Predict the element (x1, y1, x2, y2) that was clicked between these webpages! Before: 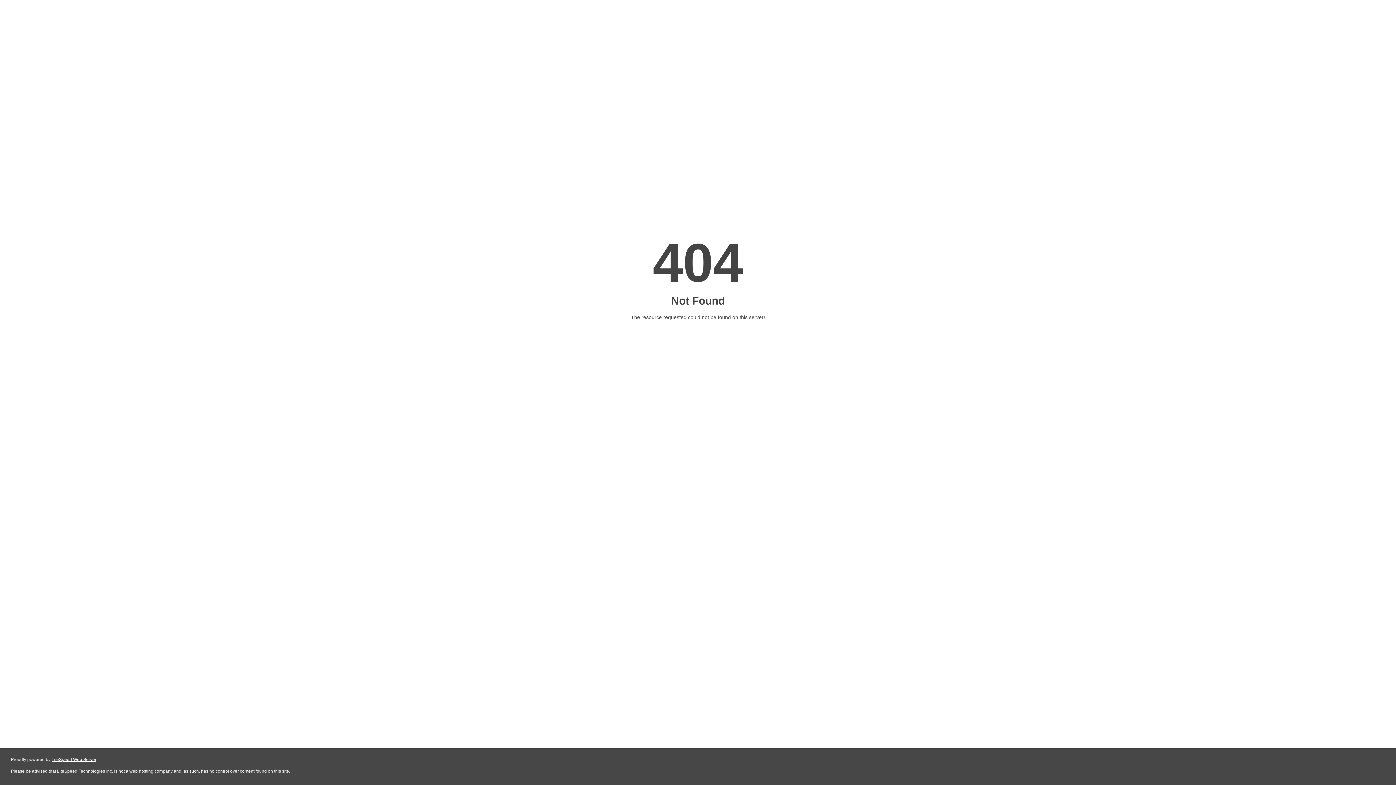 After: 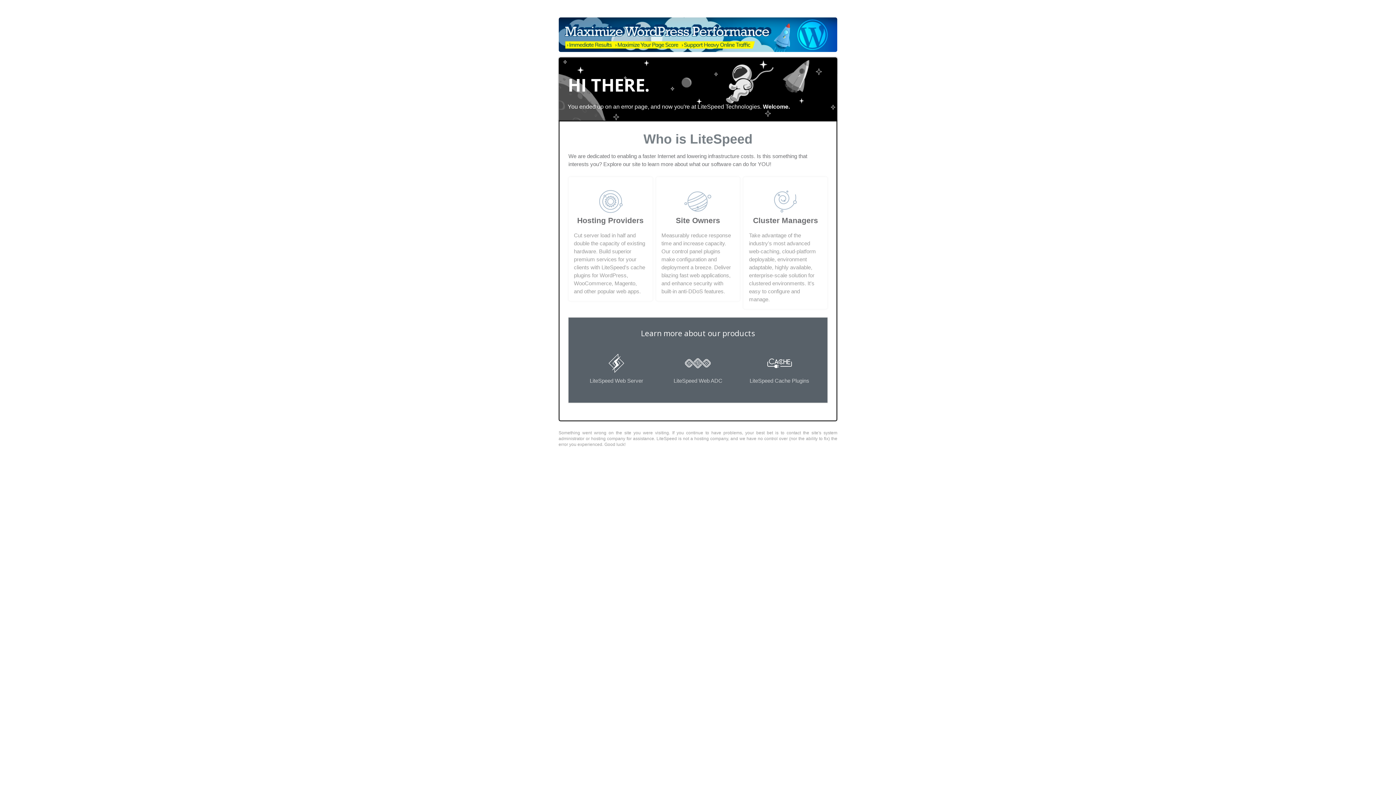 Action: label: LiteSpeed Web Server bbox: (51, 757, 96, 762)